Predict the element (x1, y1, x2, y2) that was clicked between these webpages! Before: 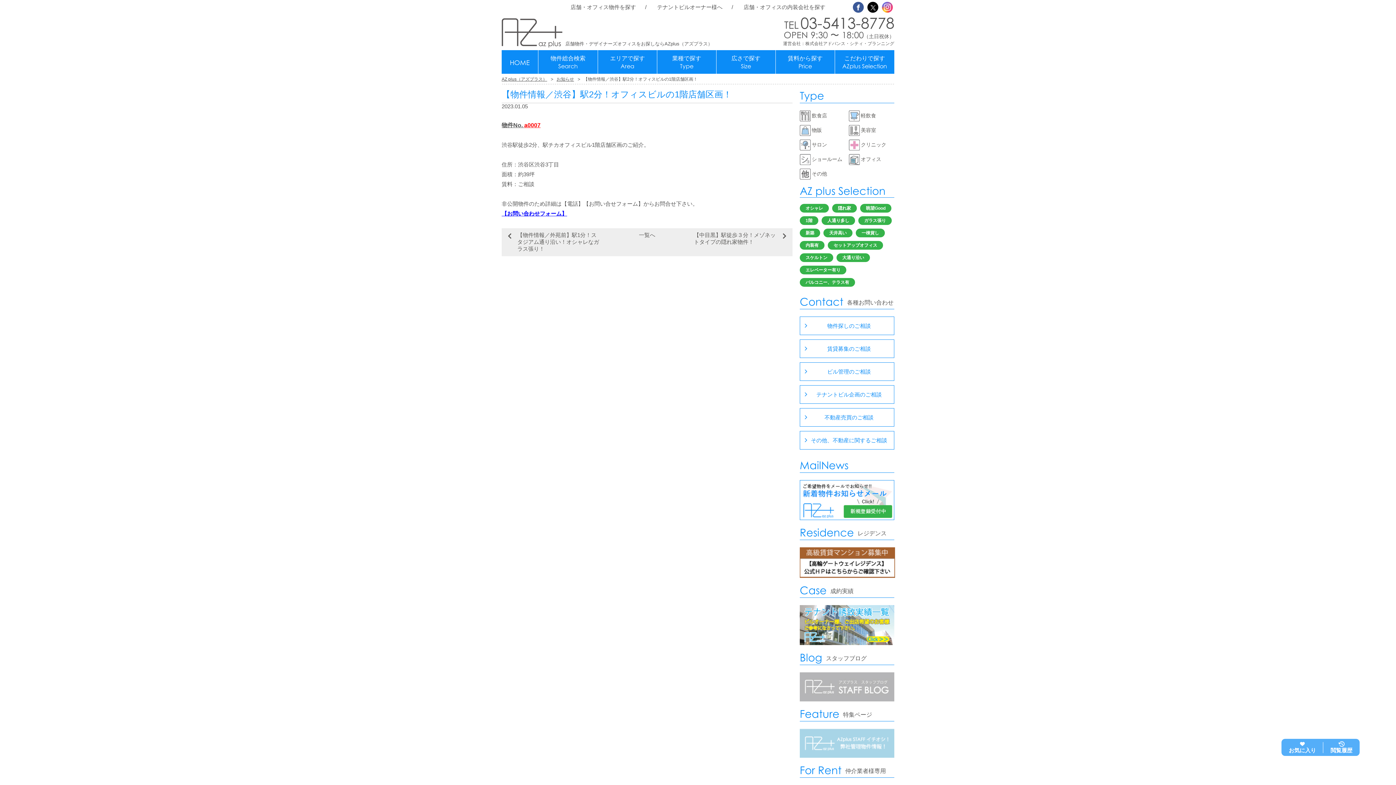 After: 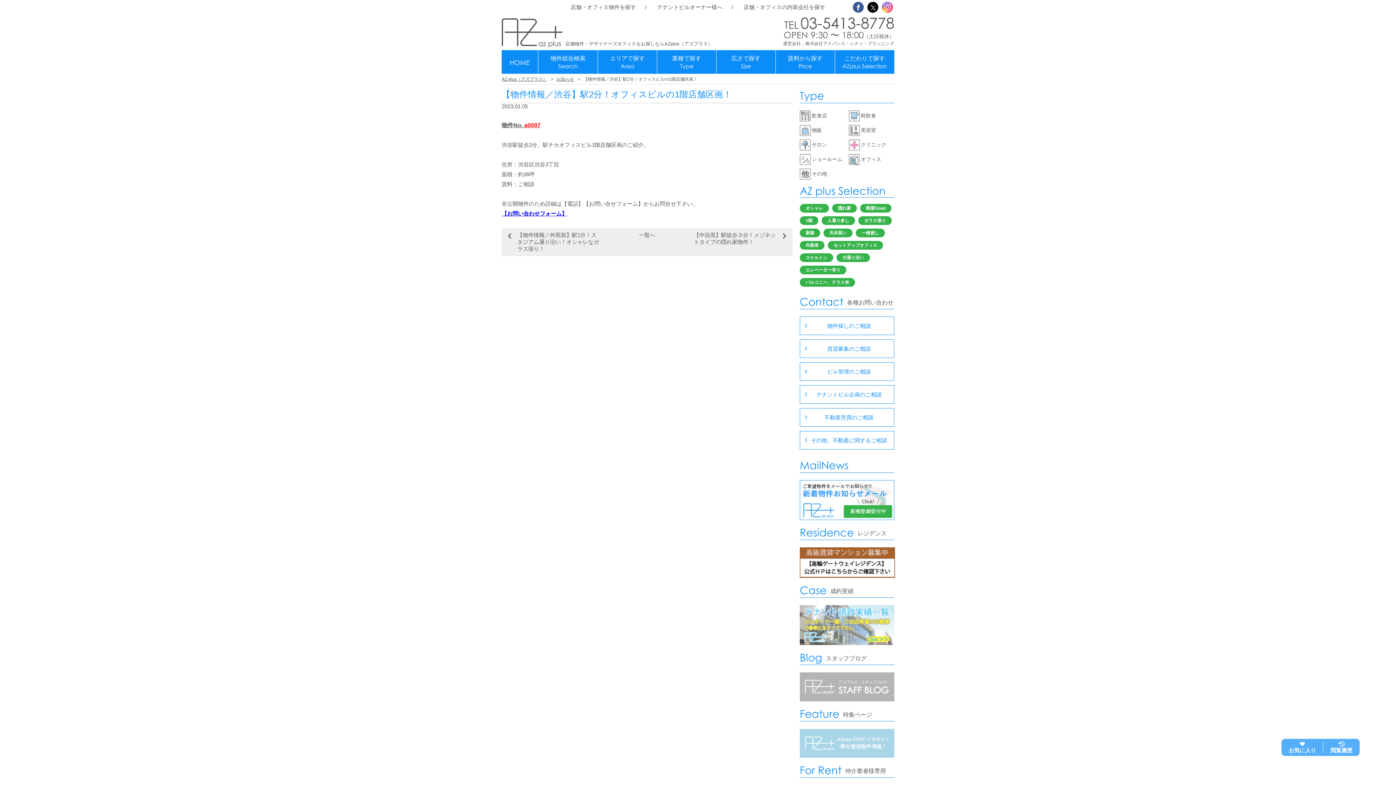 Action: bbox: (800, 640, 894, 646)